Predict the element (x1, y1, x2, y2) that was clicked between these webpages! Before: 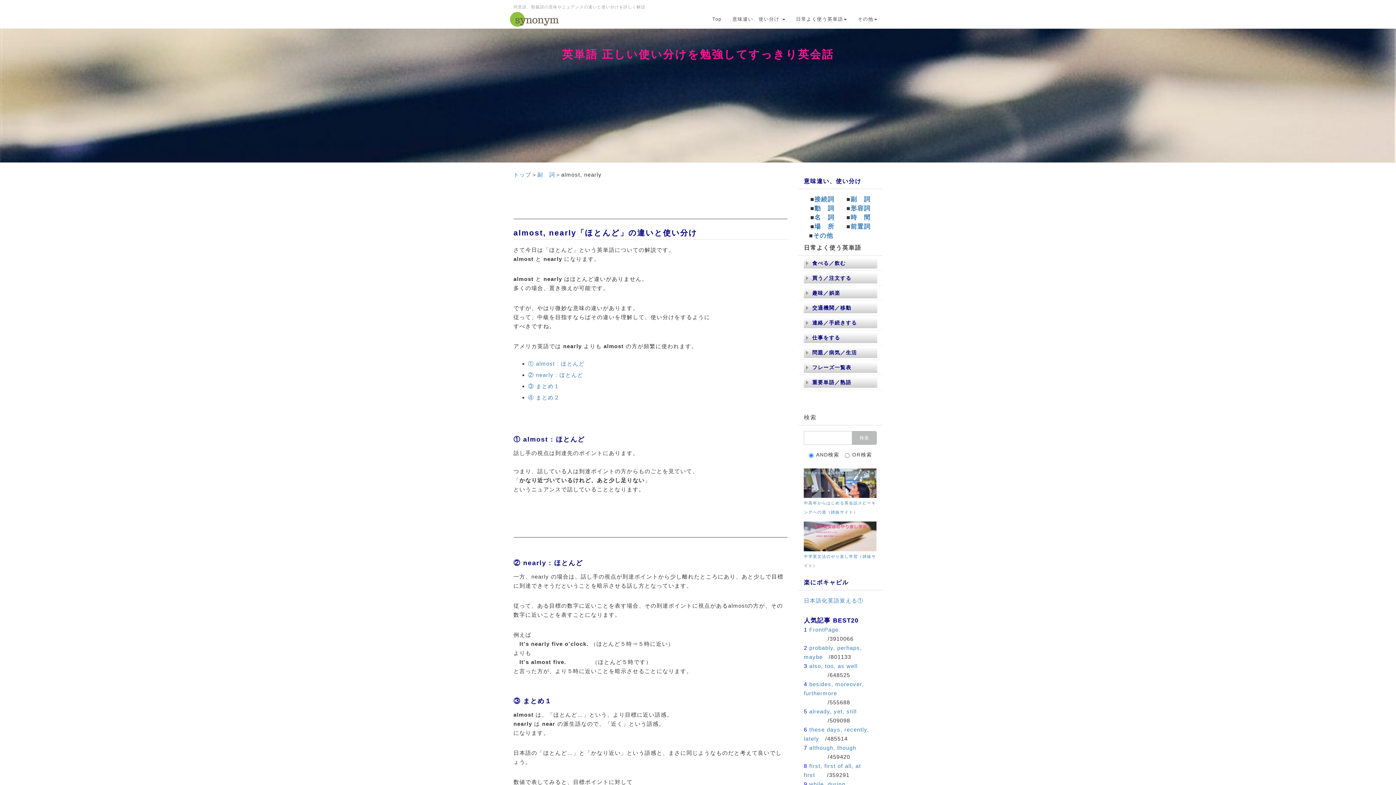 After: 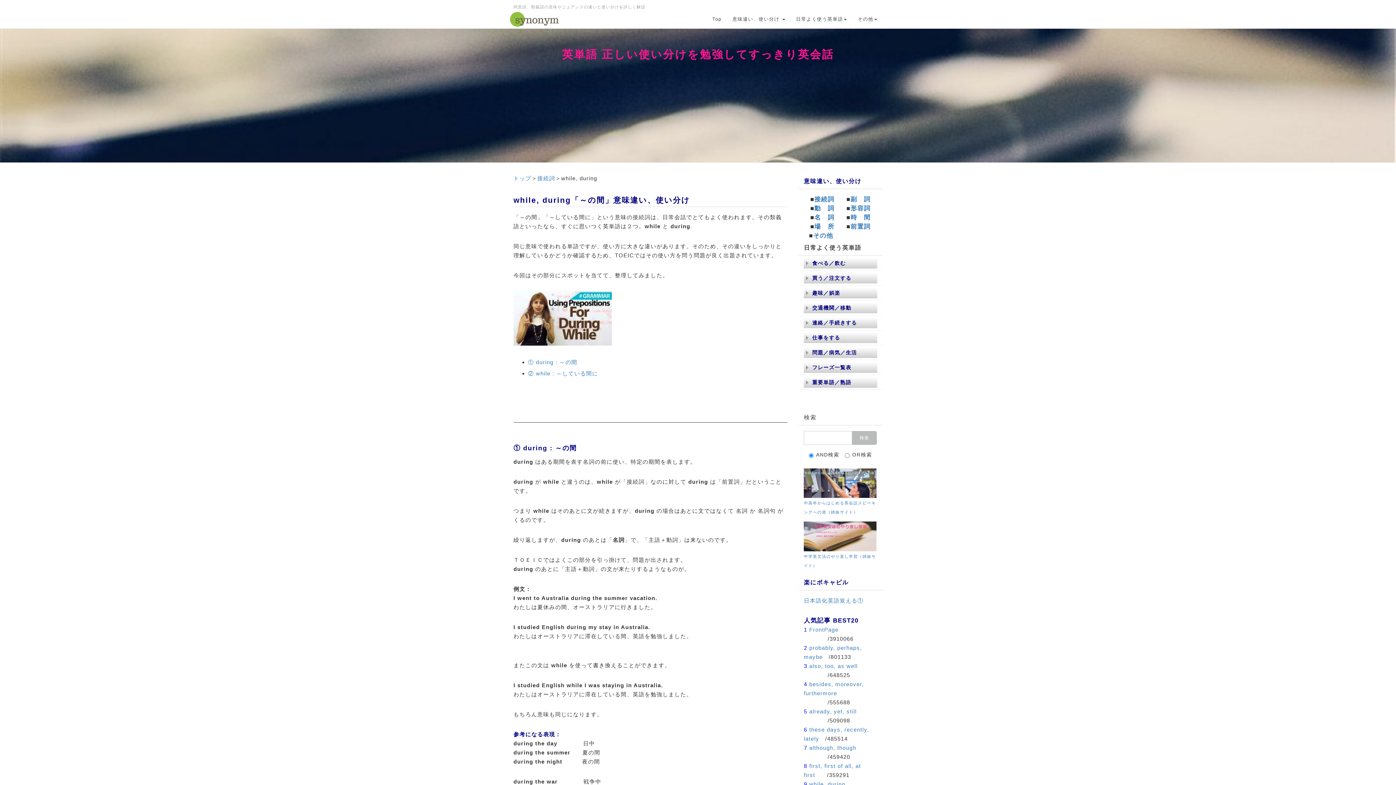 Action: bbox: (809, 781, 845, 787) label: while, during